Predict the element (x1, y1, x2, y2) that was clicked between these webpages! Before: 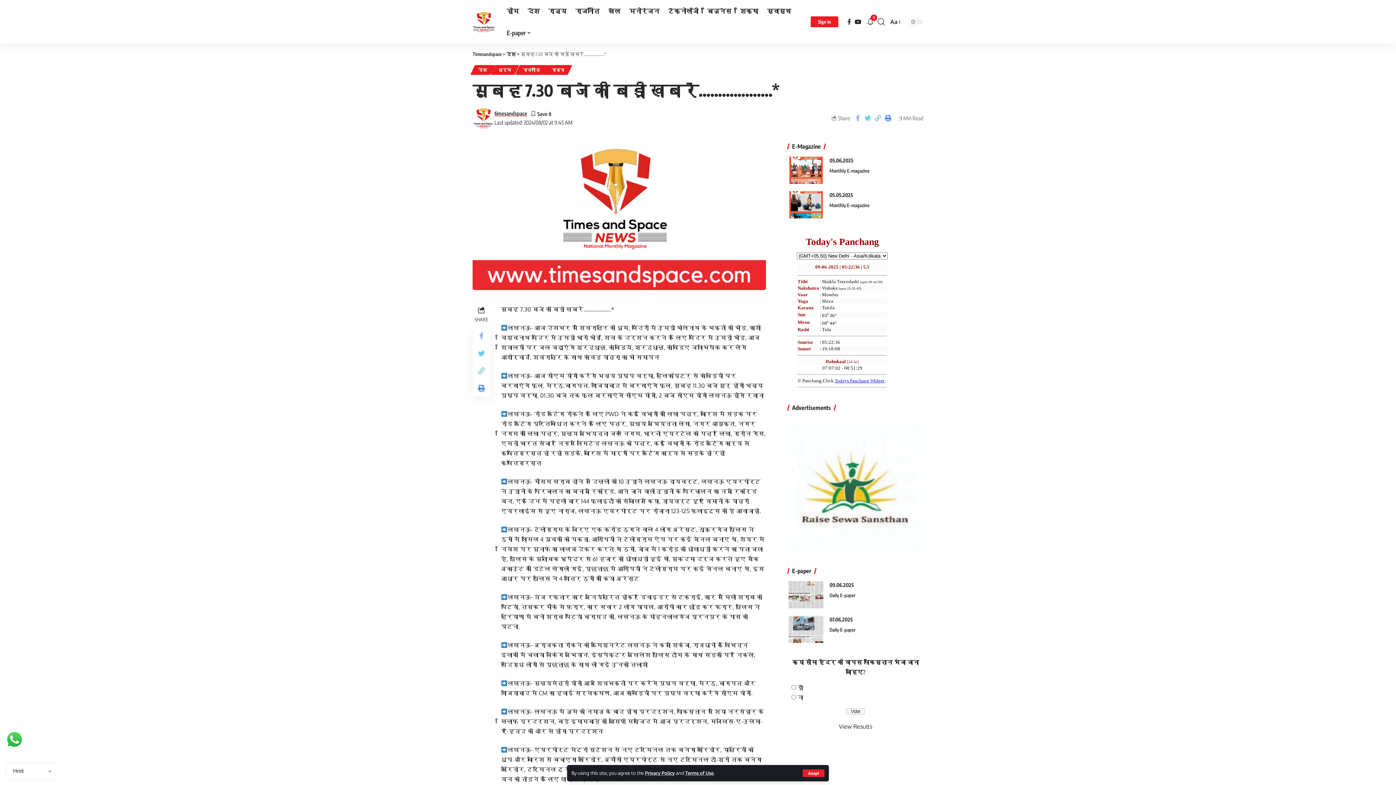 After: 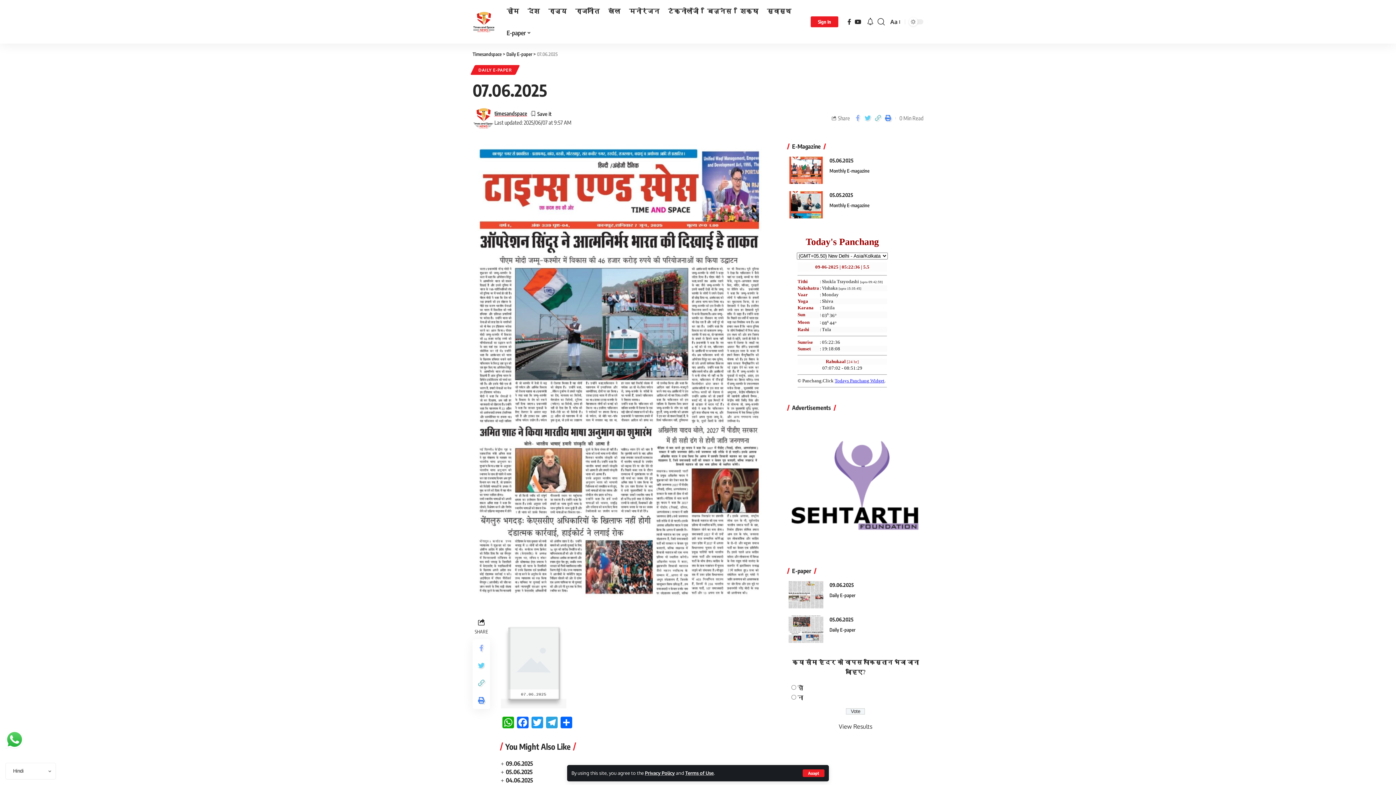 Action: bbox: (787, 616, 824, 643)